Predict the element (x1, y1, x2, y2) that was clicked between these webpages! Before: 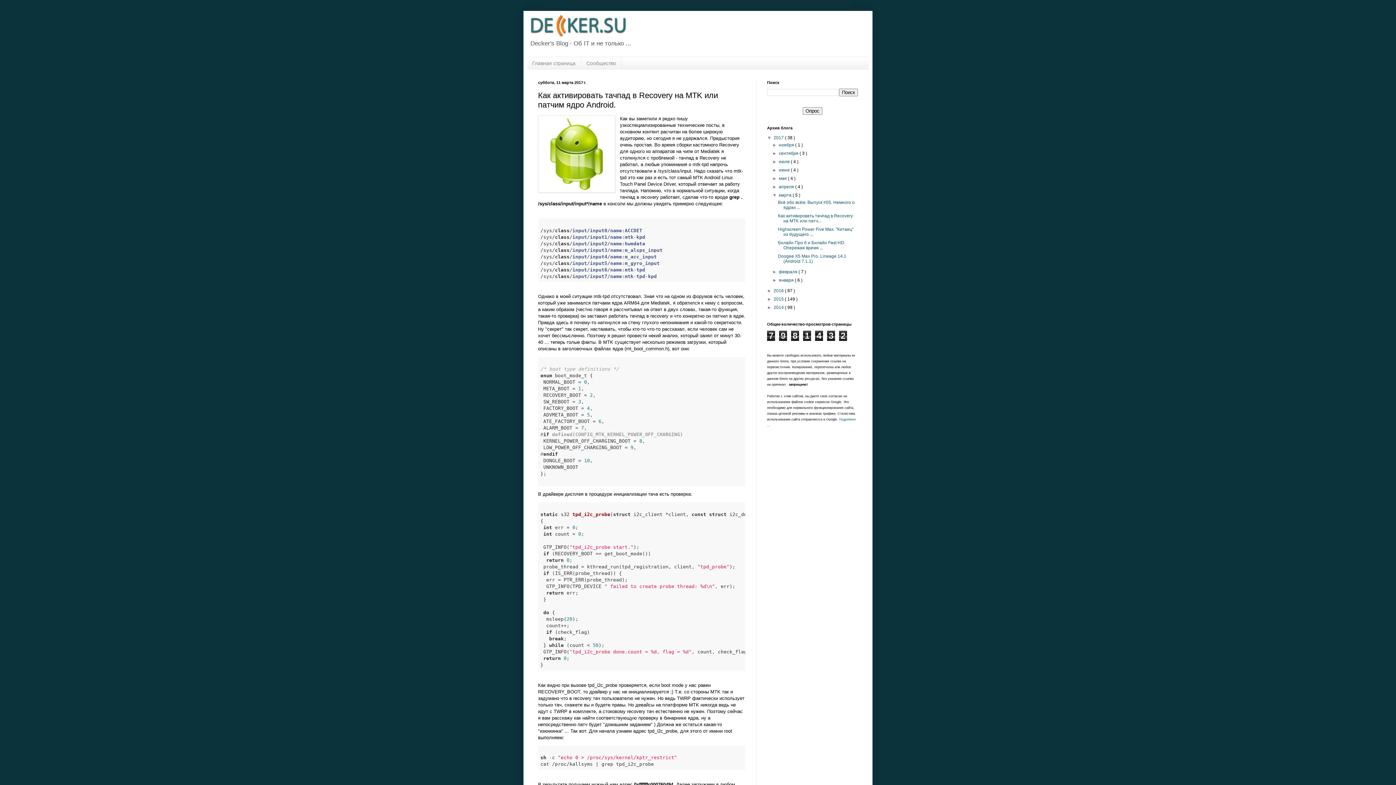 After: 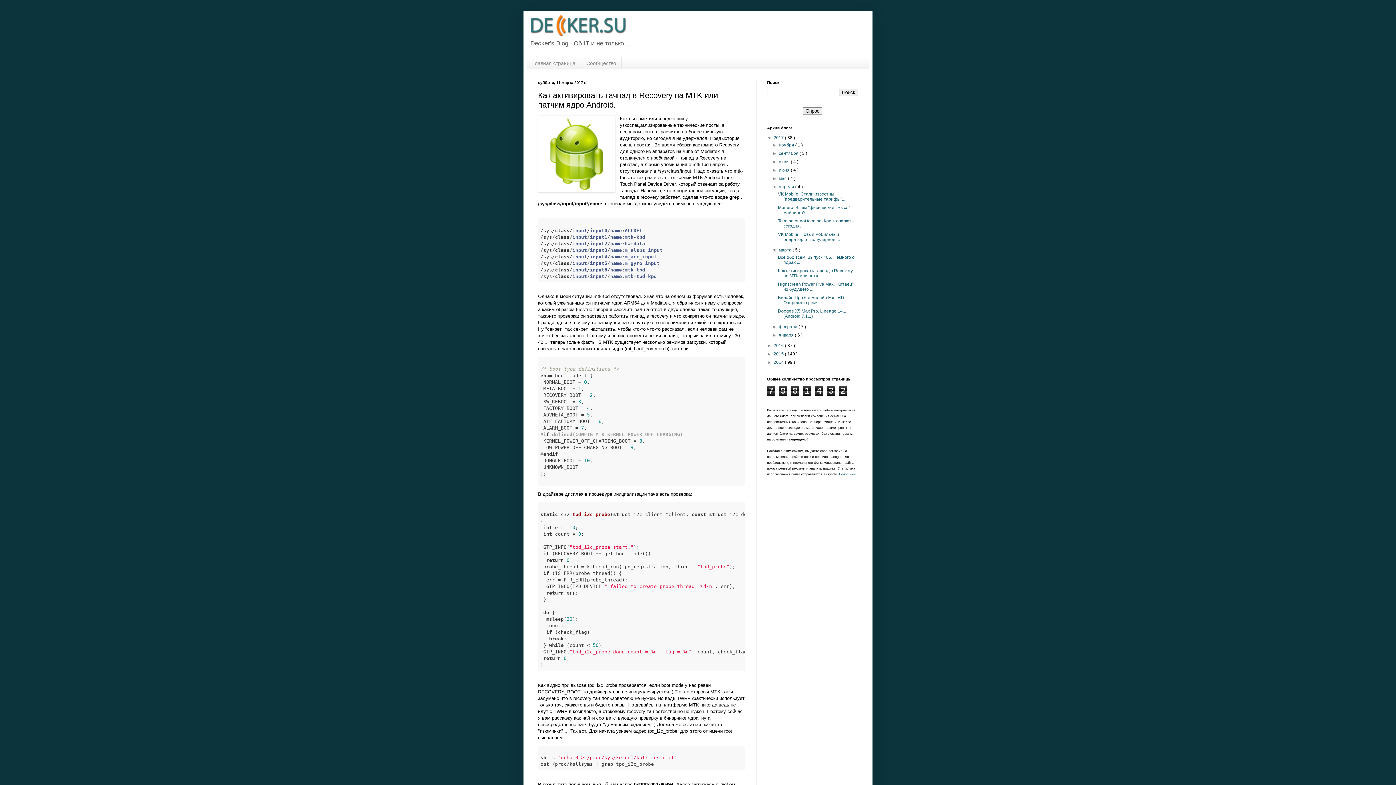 Action: label: ►   bbox: (772, 184, 779, 189)